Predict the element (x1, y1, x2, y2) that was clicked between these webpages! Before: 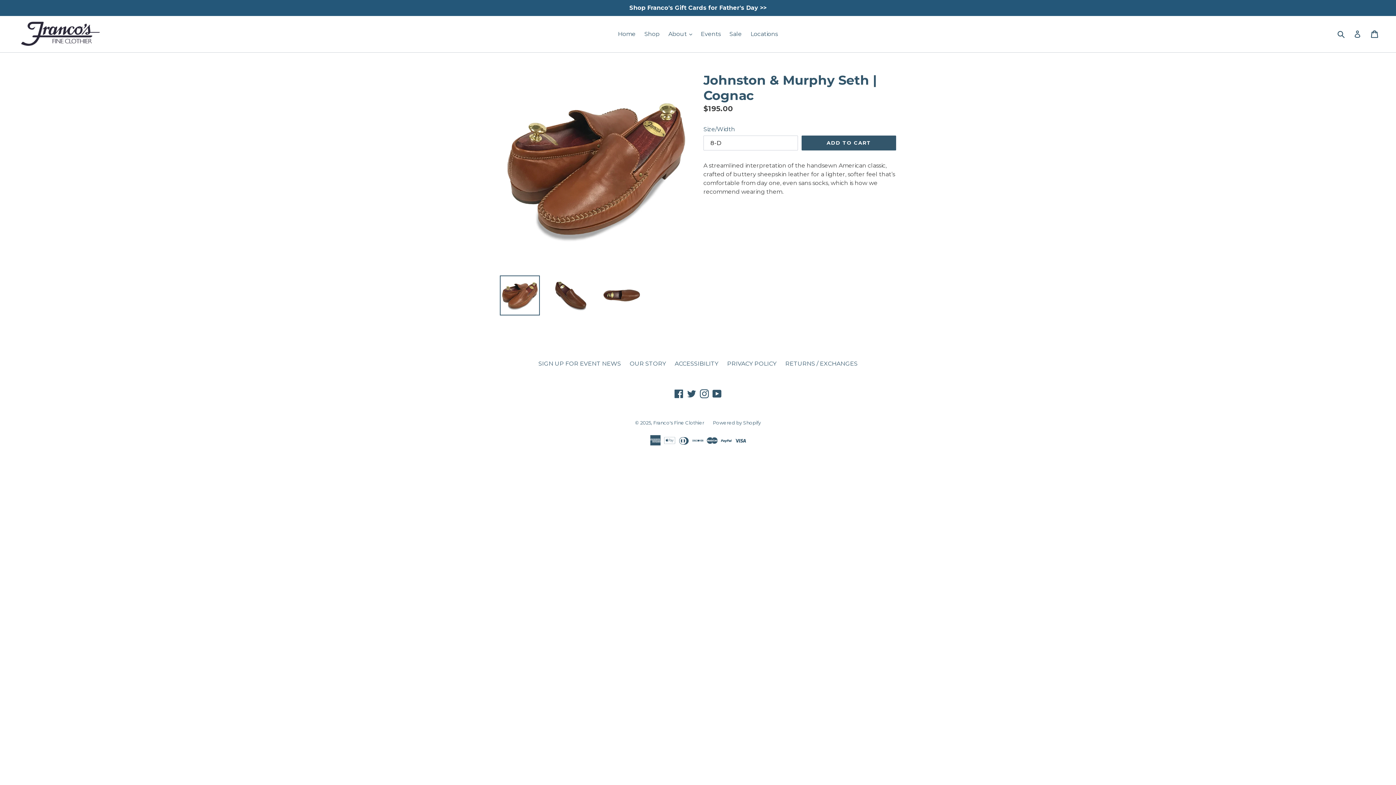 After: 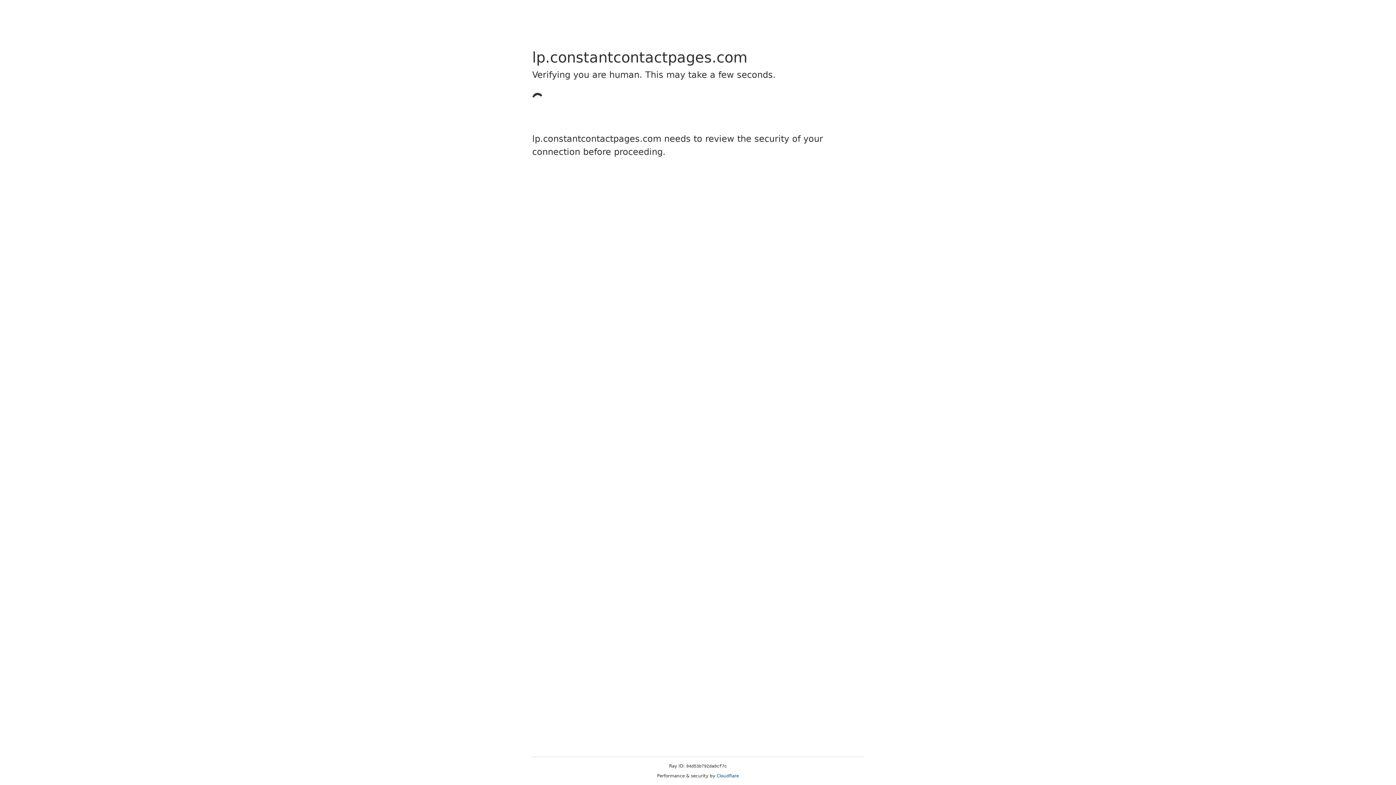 Action: bbox: (538, 360, 621, 367) label: SIGN UP FOR EVENT NEWS